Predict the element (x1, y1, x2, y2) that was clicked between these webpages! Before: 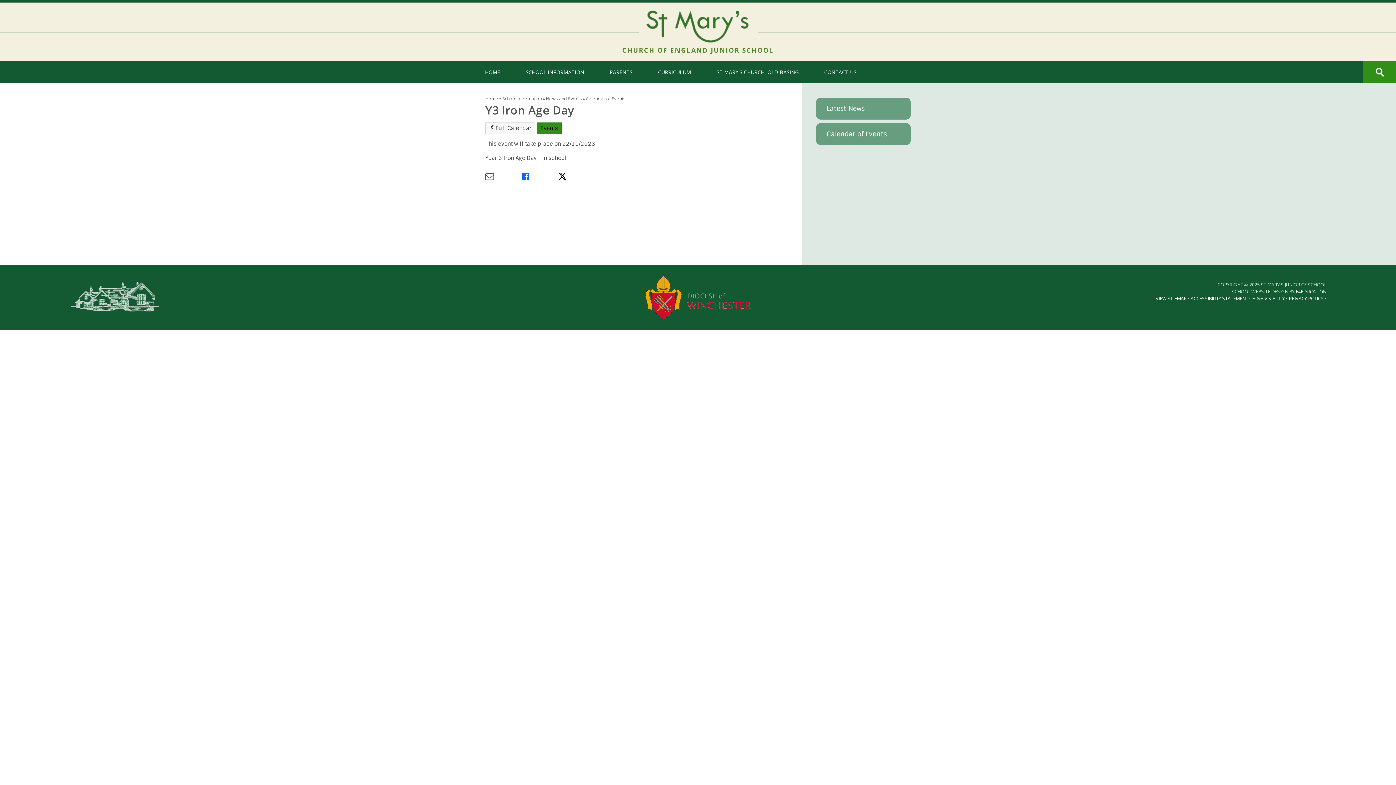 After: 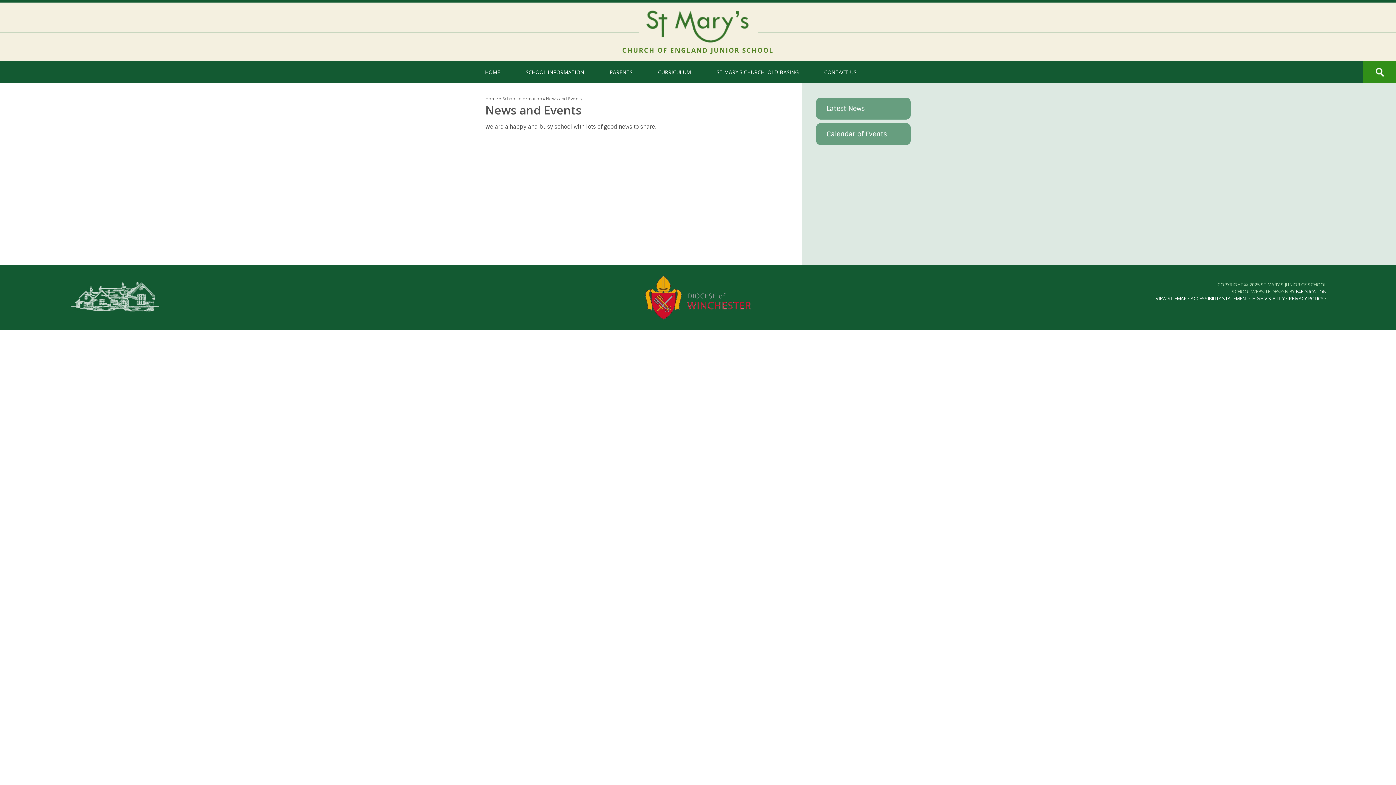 Action: bbox: (546, 95, 582, 101) label: News and Events